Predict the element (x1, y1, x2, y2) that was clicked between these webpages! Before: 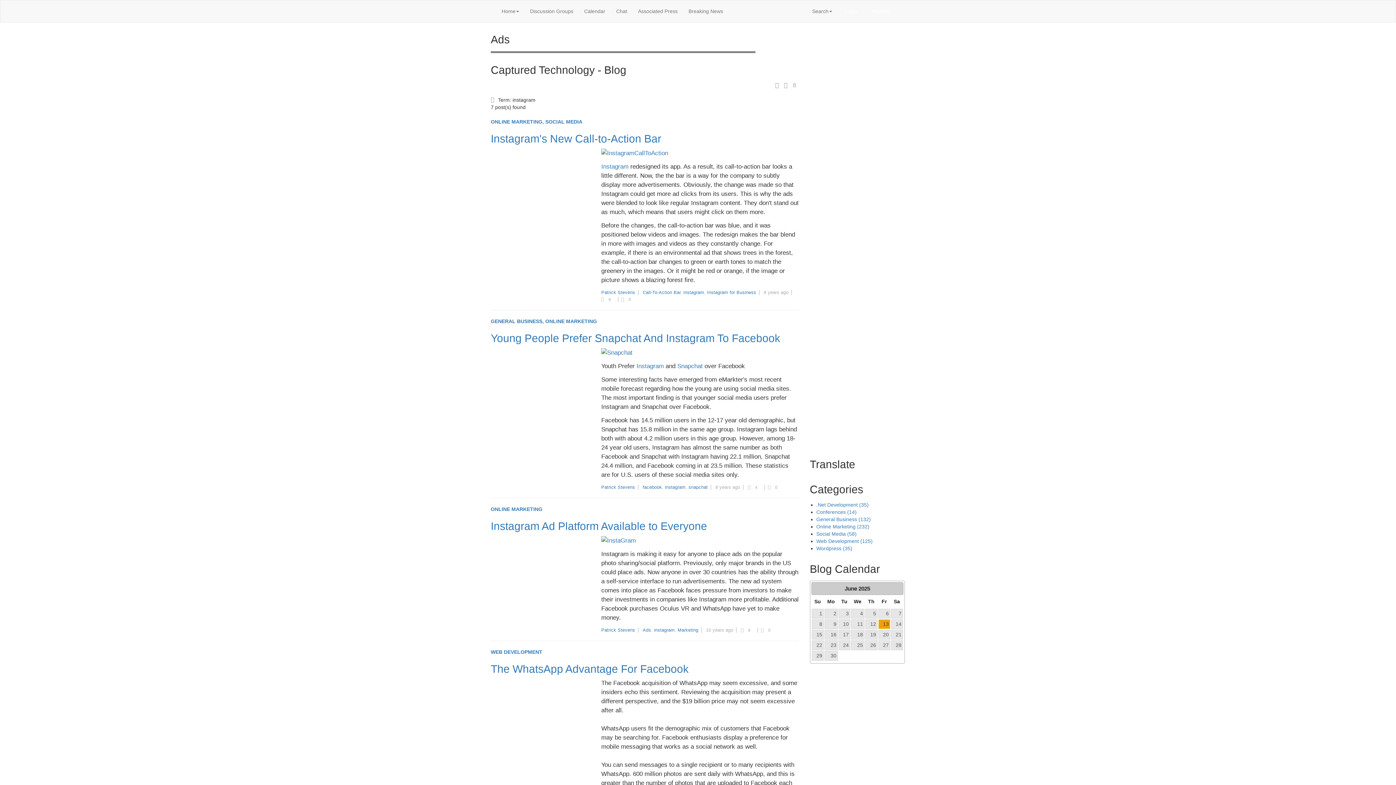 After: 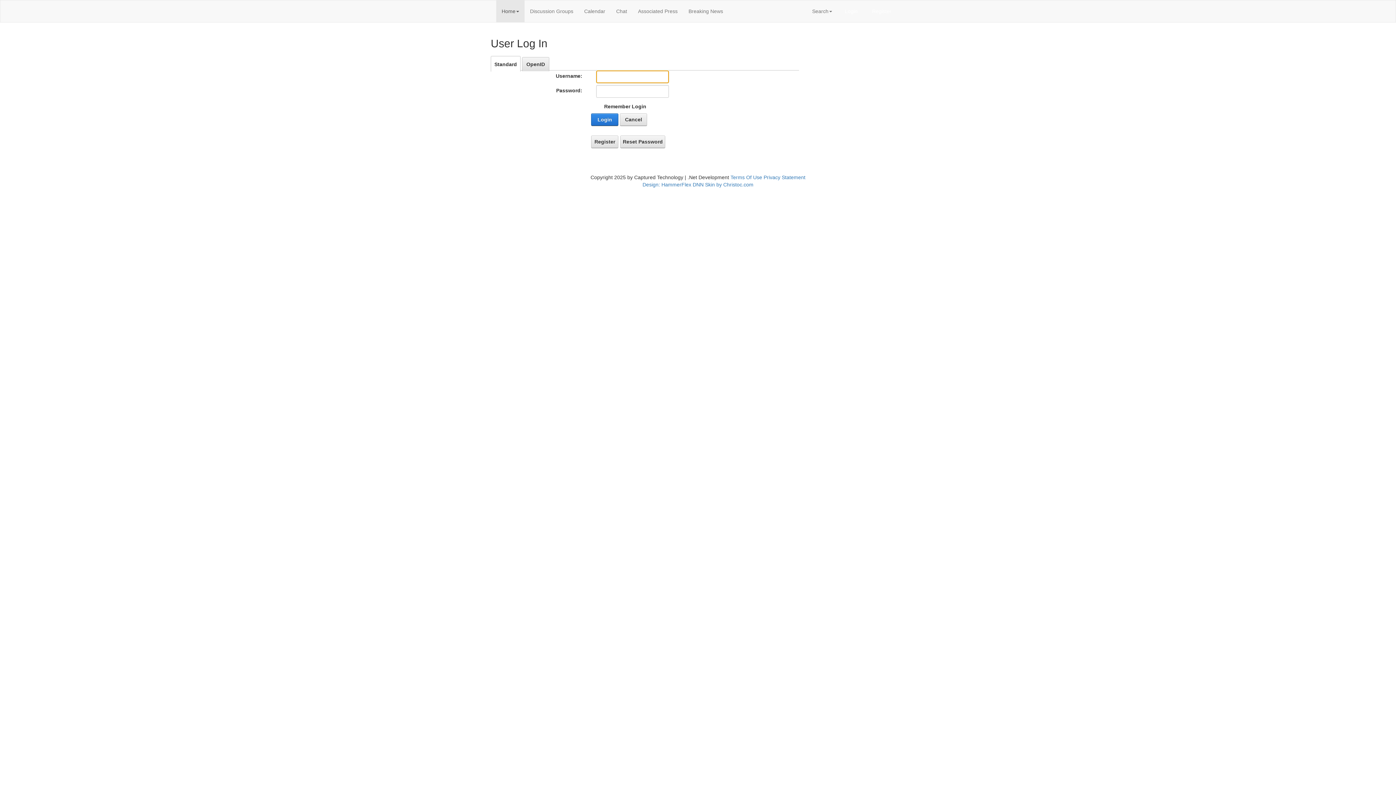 Action: bbox: (837, 0, 865, 22) label: Login